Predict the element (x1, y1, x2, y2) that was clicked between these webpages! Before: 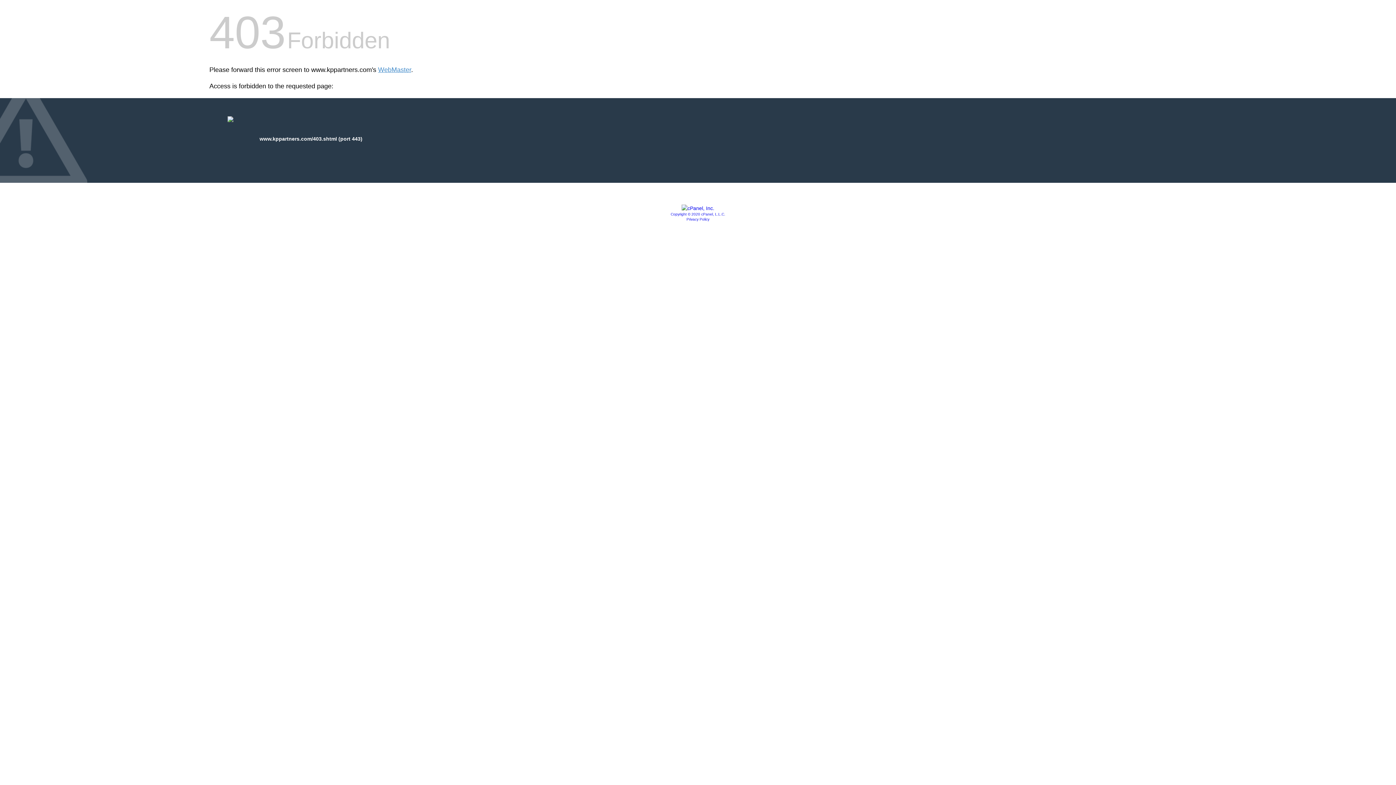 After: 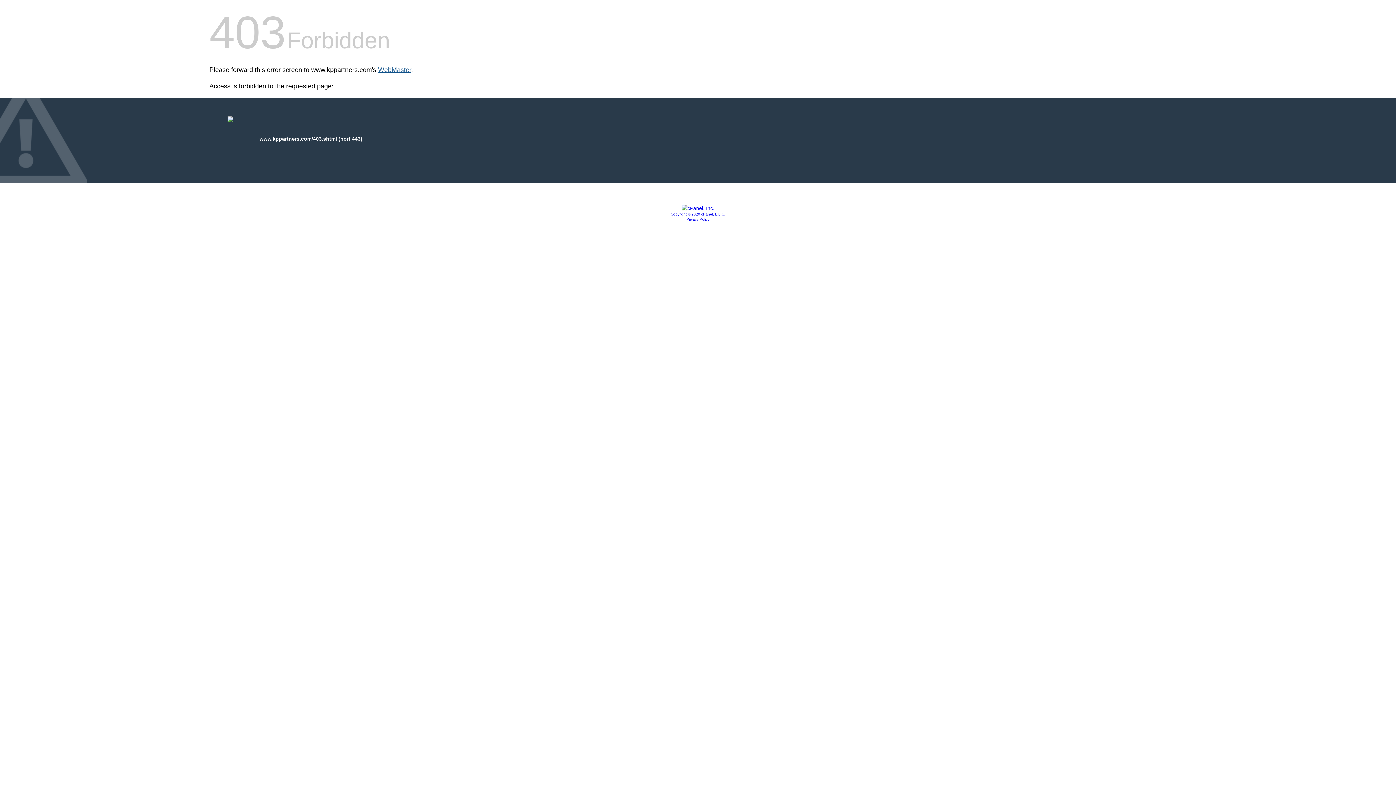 Action: label: WebMaster bbox: (378, 66, 411, 73)